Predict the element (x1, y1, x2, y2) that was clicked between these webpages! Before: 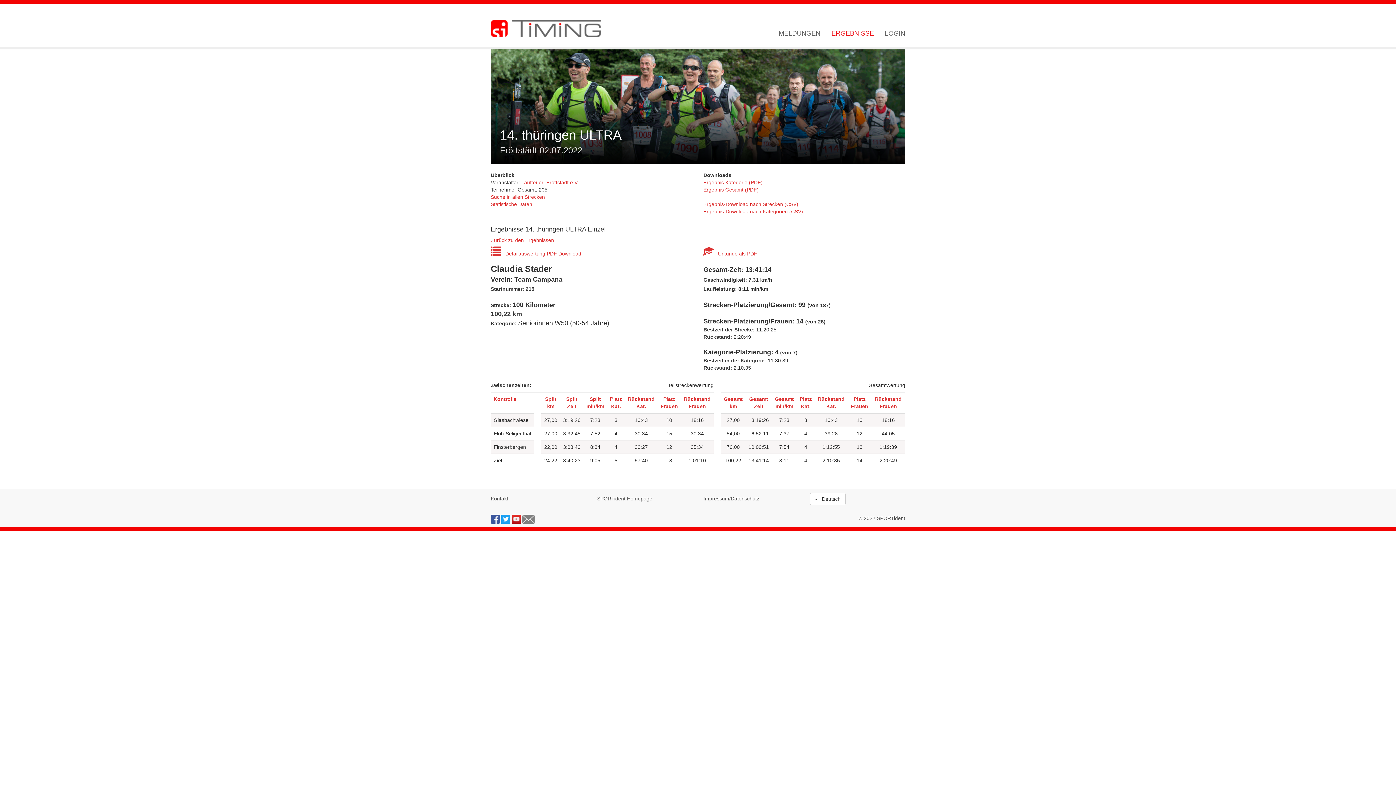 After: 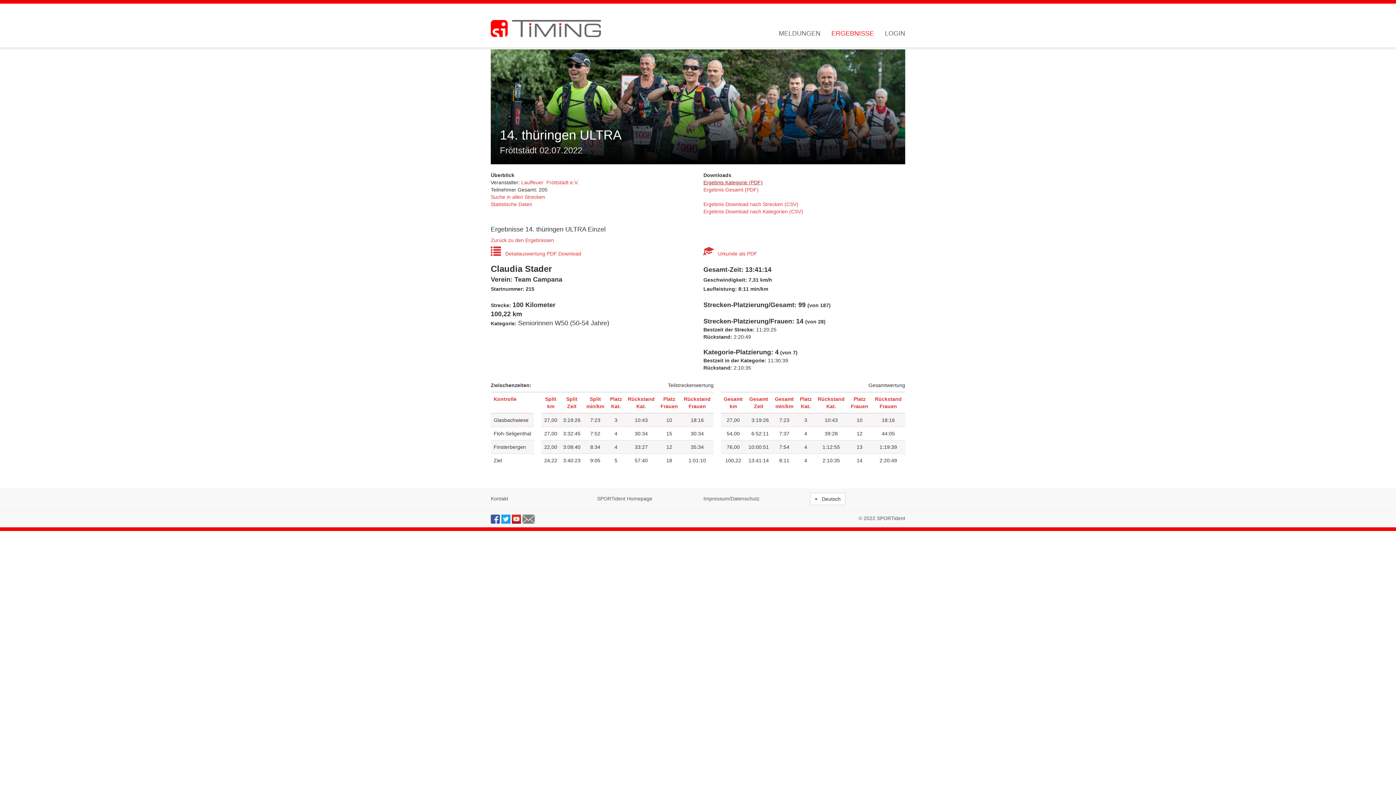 Action: bbox: (703, 179, 762, 185) label: Ergebnis Kategorie (PDF)